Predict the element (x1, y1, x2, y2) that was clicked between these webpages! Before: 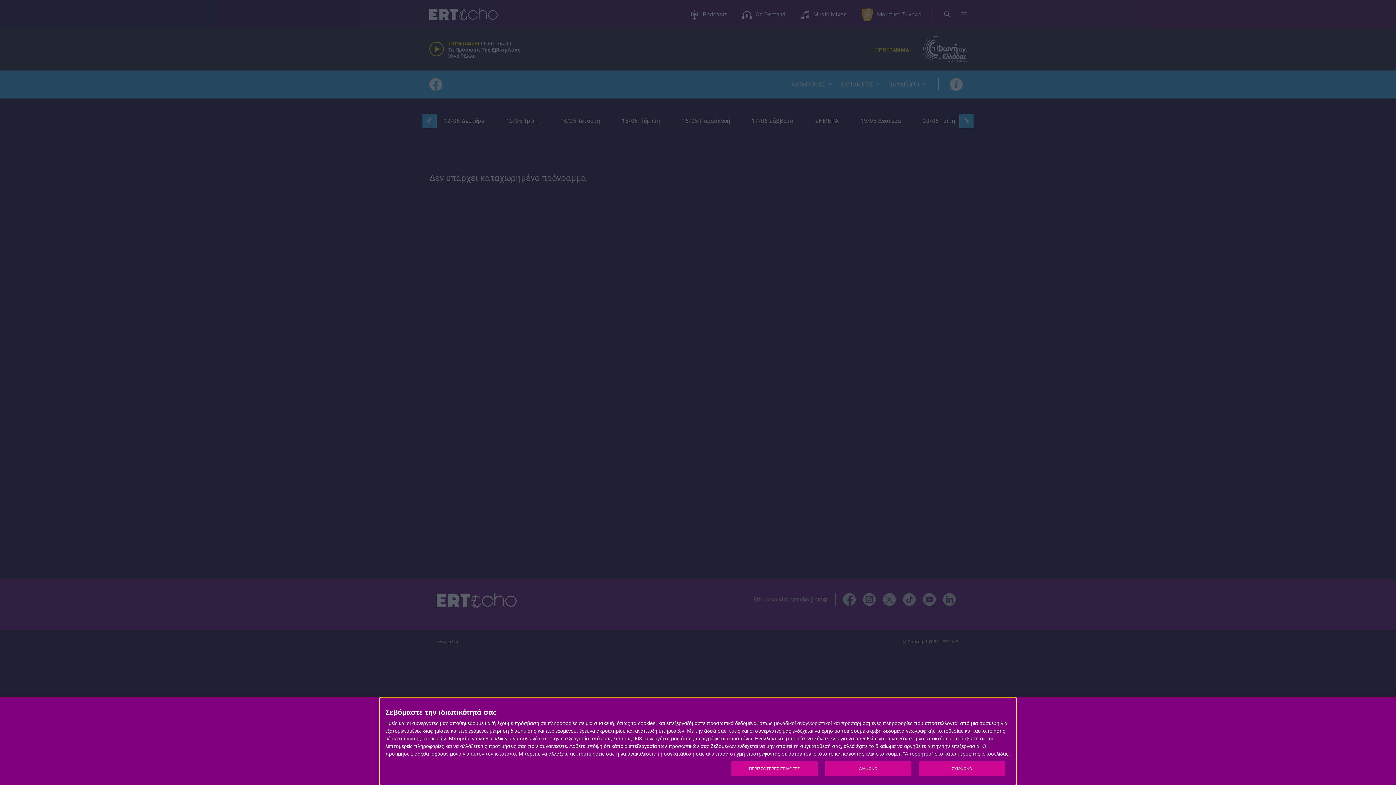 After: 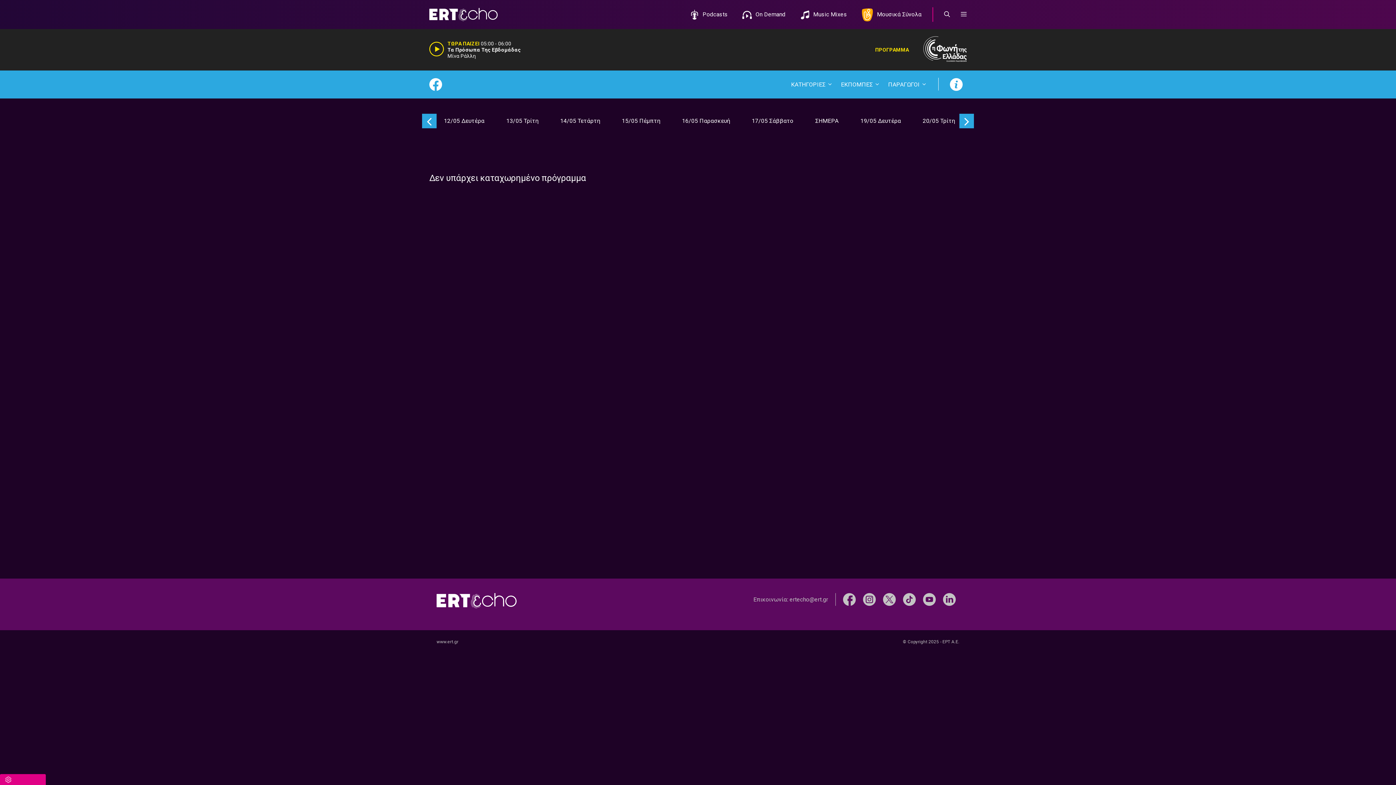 Action: label: ΔΙΑΦΩΝΩ bbox: (825, 761, 911, 776)